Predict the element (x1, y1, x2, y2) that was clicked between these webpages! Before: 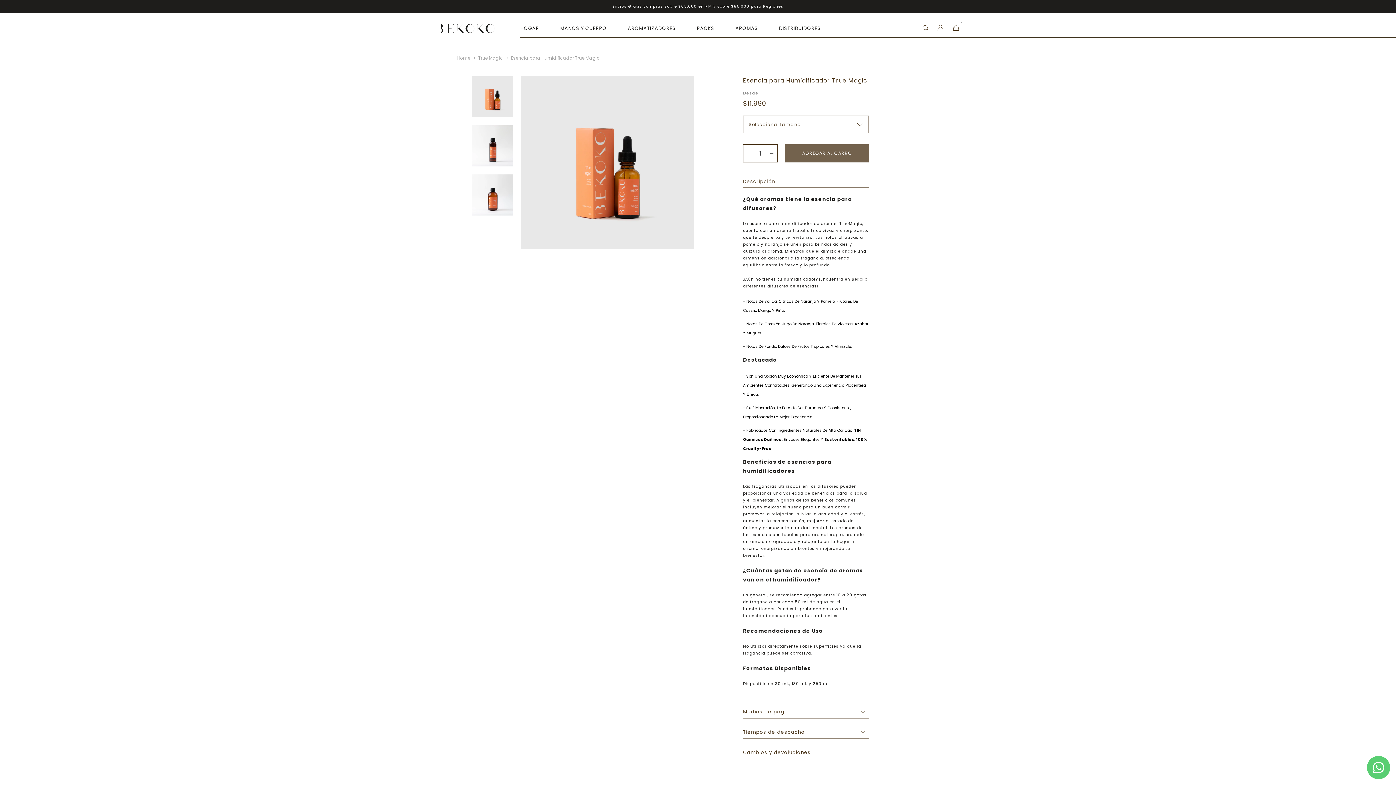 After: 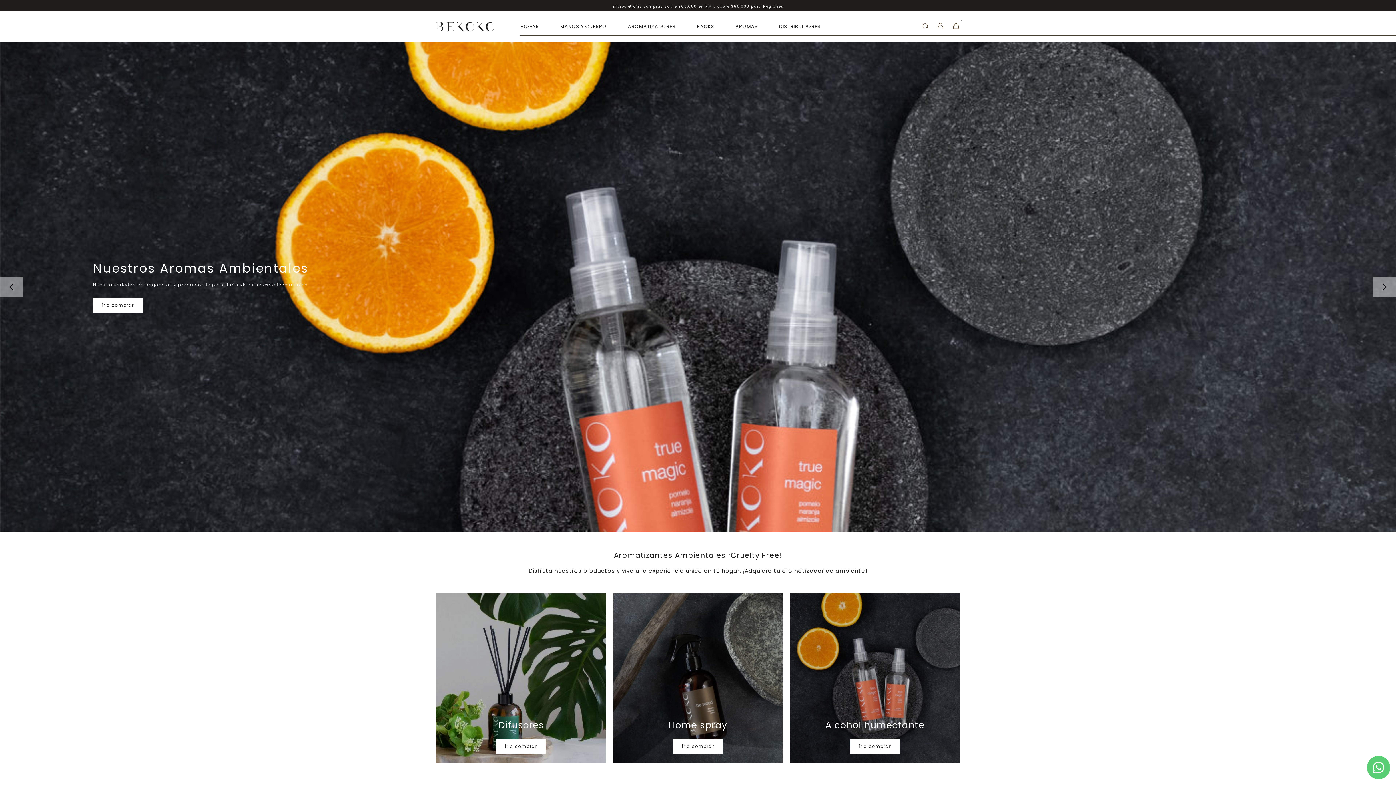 Action: bbox: (436, 24, 494, 33)